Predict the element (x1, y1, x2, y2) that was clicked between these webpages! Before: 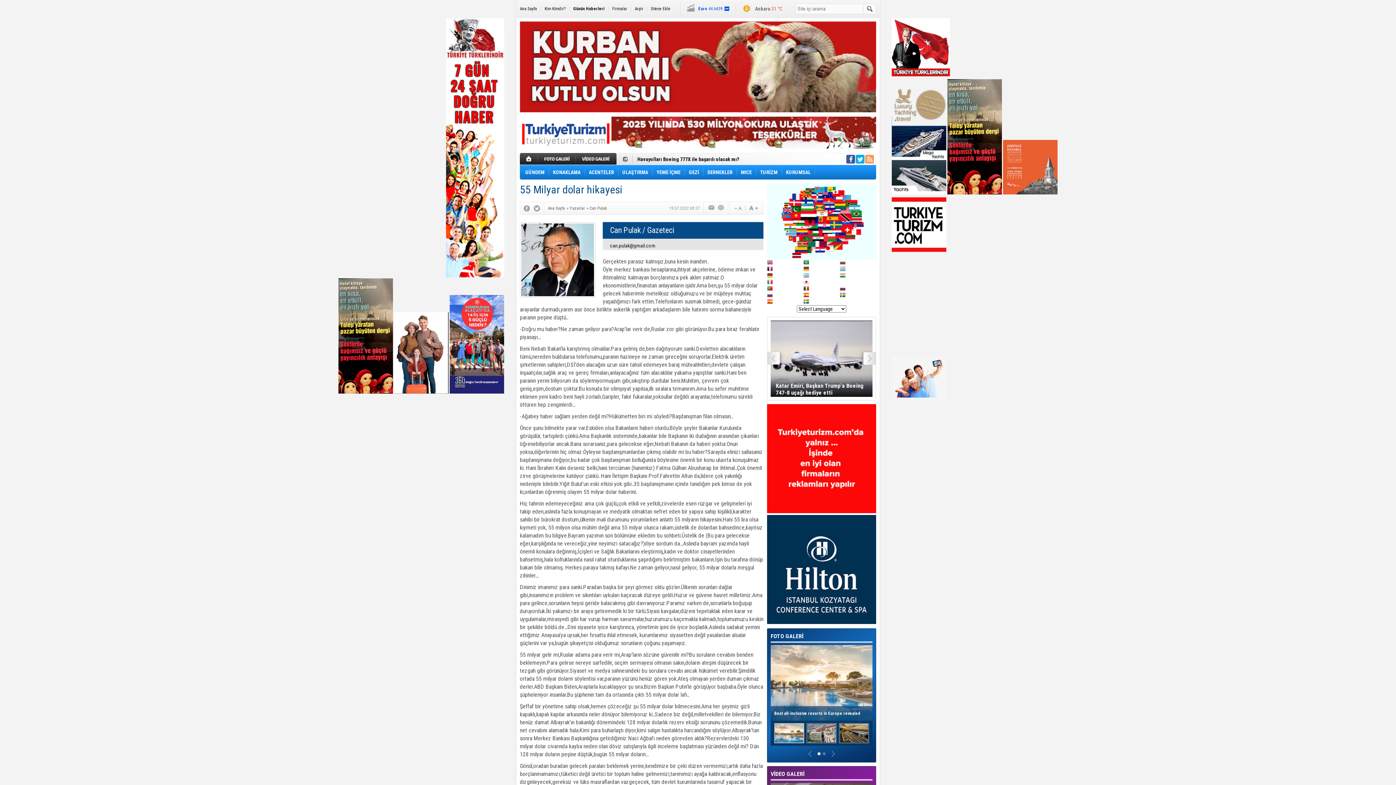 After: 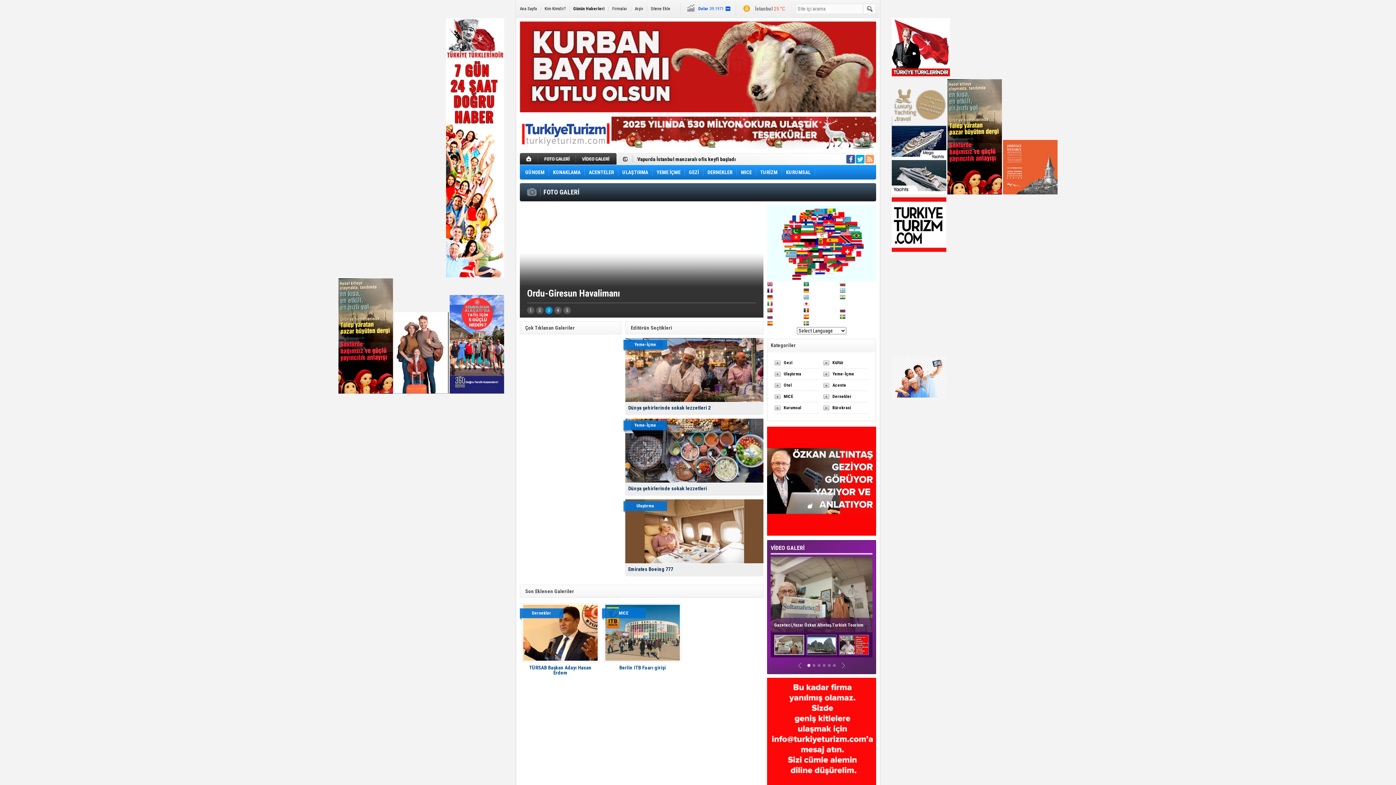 Action: bbox: (770, 630, 865, 642) label: FOTO GALERİ